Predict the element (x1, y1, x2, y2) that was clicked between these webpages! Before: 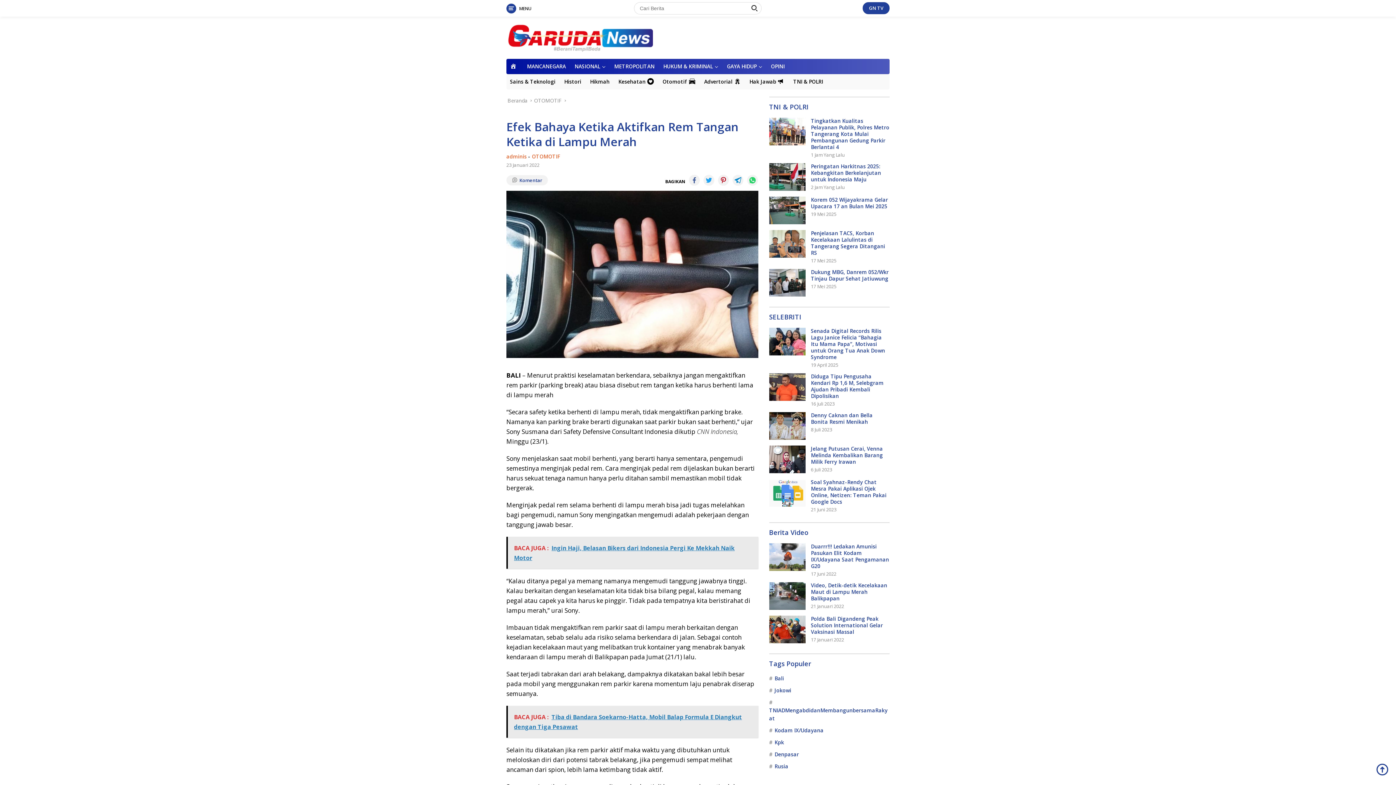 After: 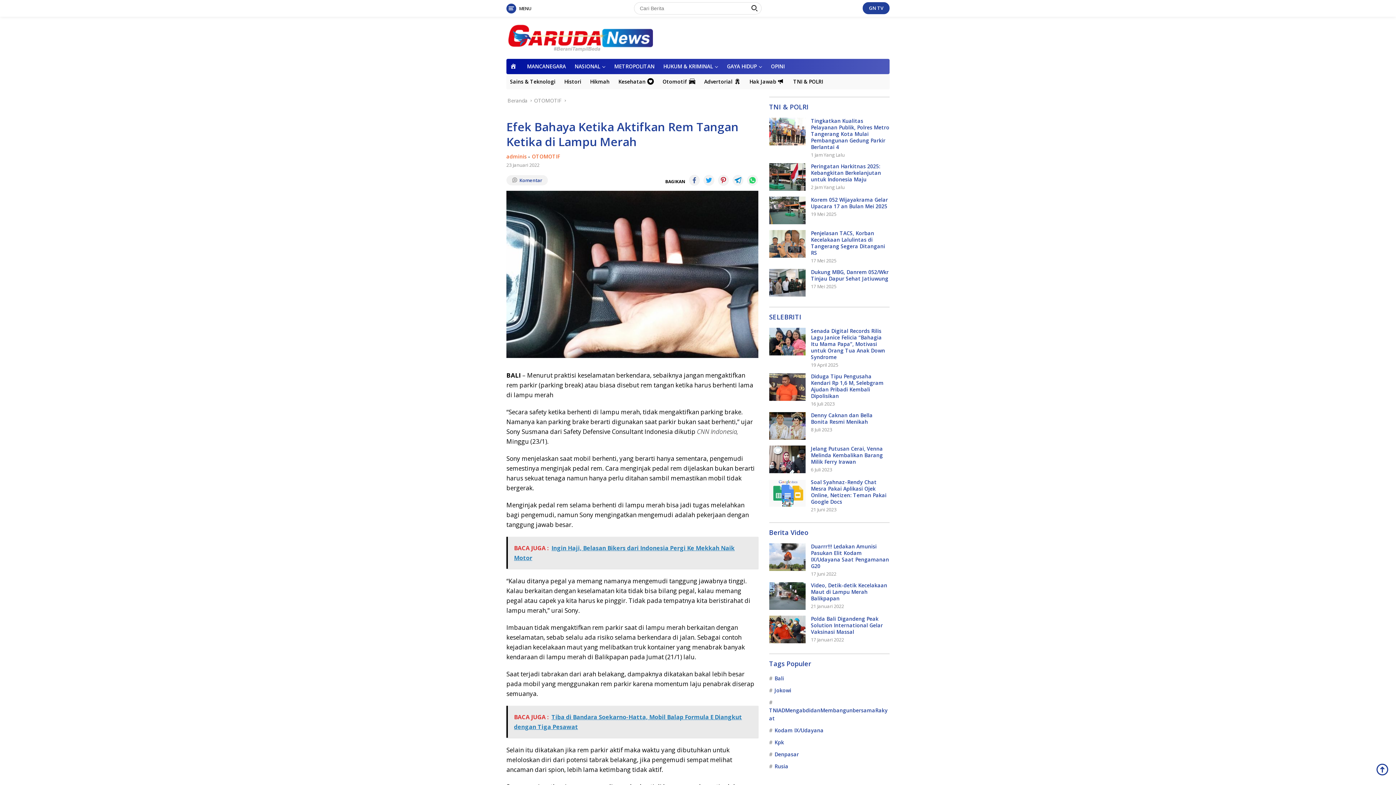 Action: bbox: (747, 174, 758, 185)